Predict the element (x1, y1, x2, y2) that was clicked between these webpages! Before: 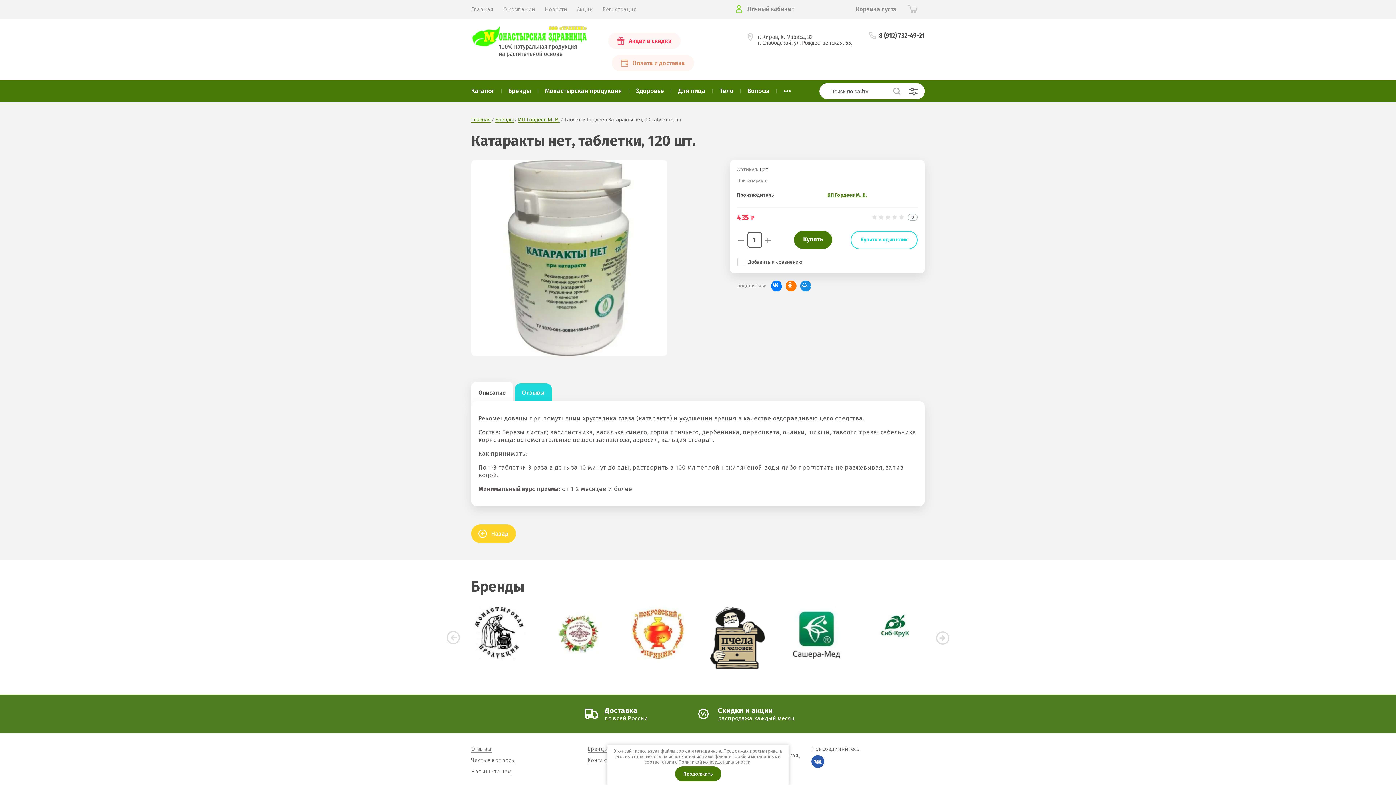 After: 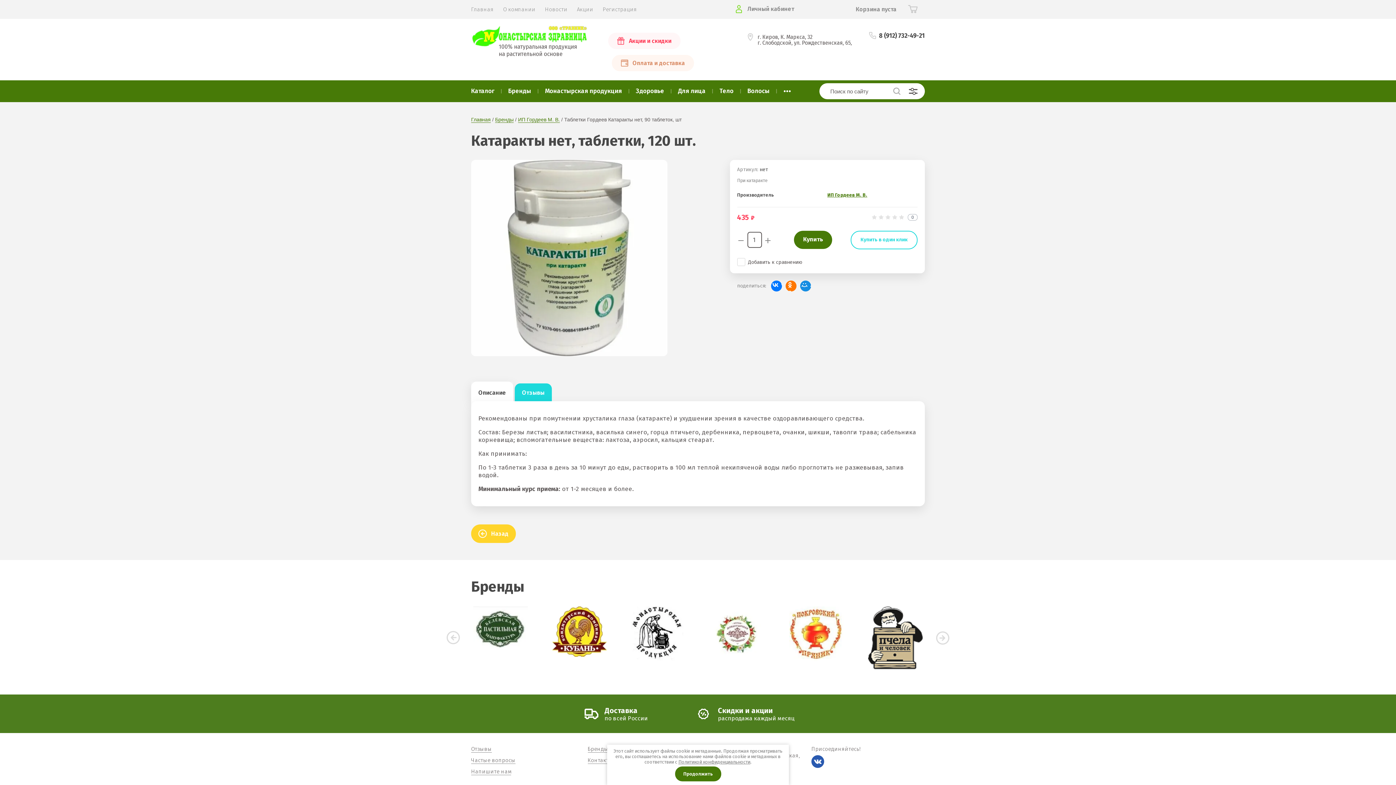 Action: label: 8 (912) 732-49-21 bbox: (879, 32, 925, 39)